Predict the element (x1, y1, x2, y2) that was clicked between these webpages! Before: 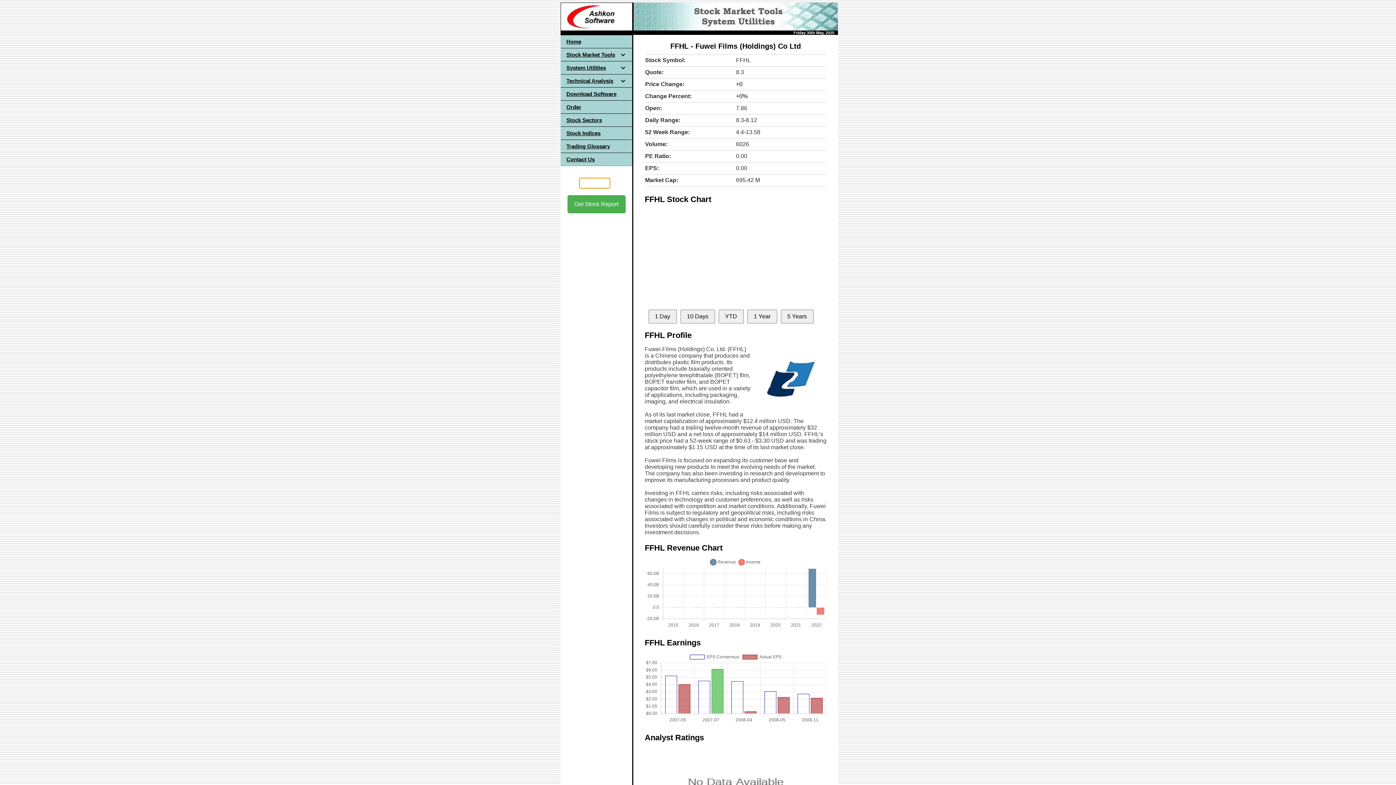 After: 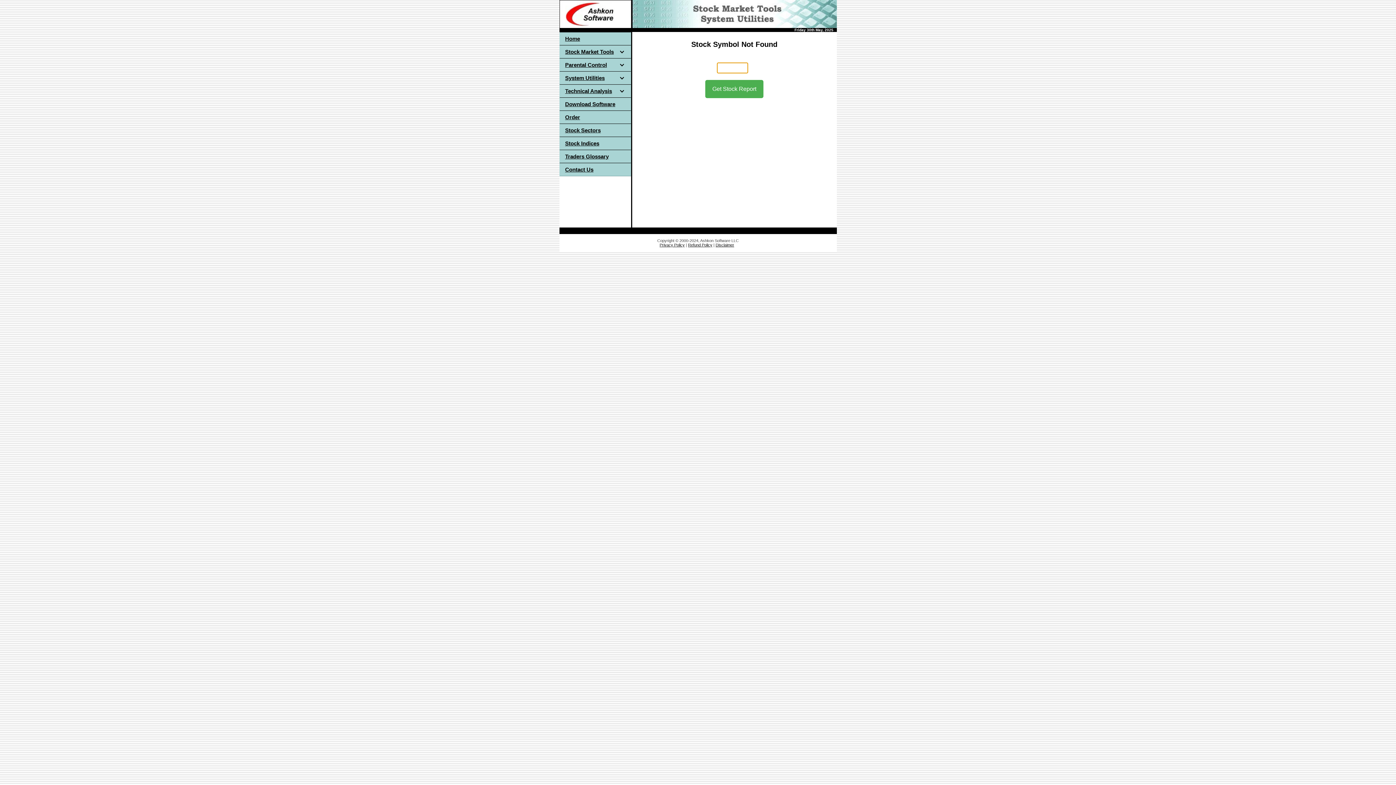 Action: label: Get Stock Report bbox: (567, 195, 625, 213)